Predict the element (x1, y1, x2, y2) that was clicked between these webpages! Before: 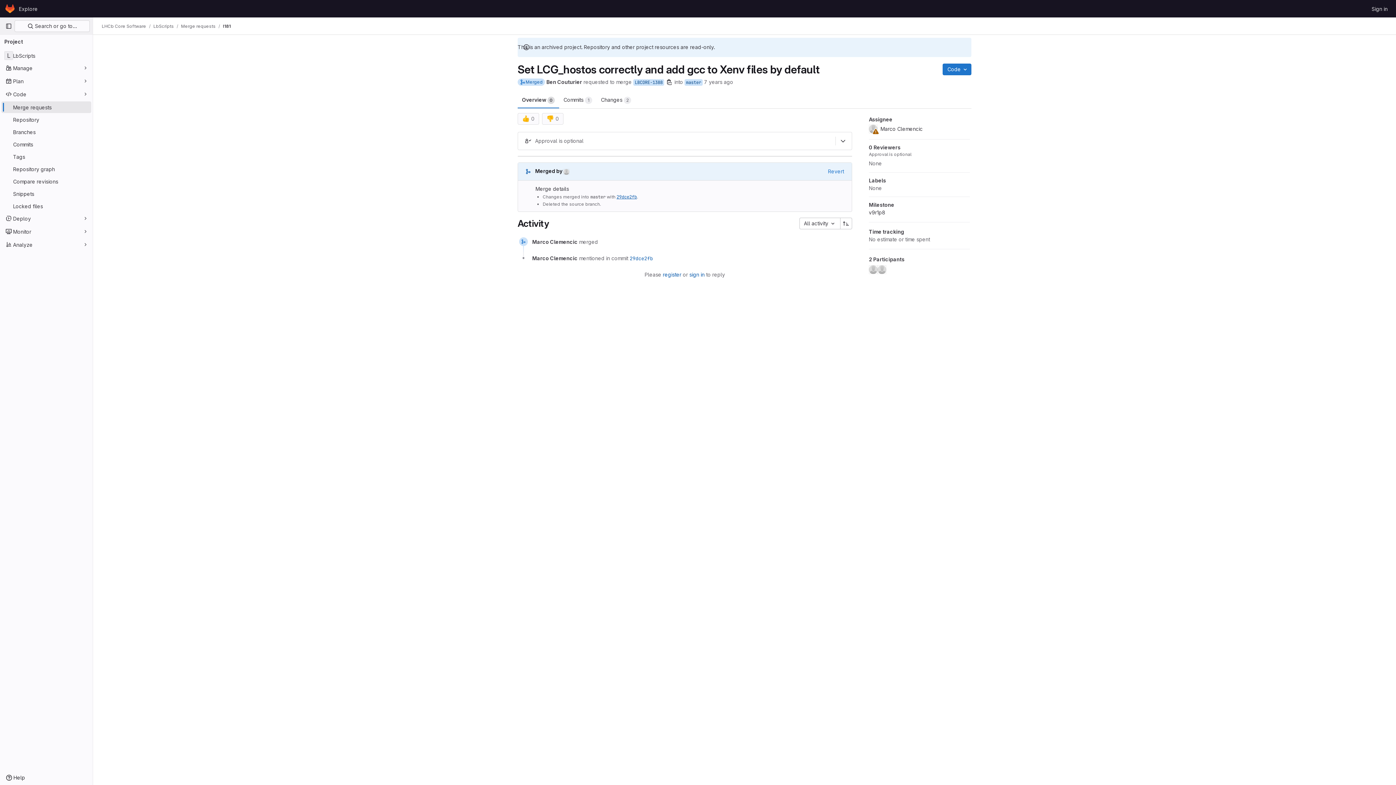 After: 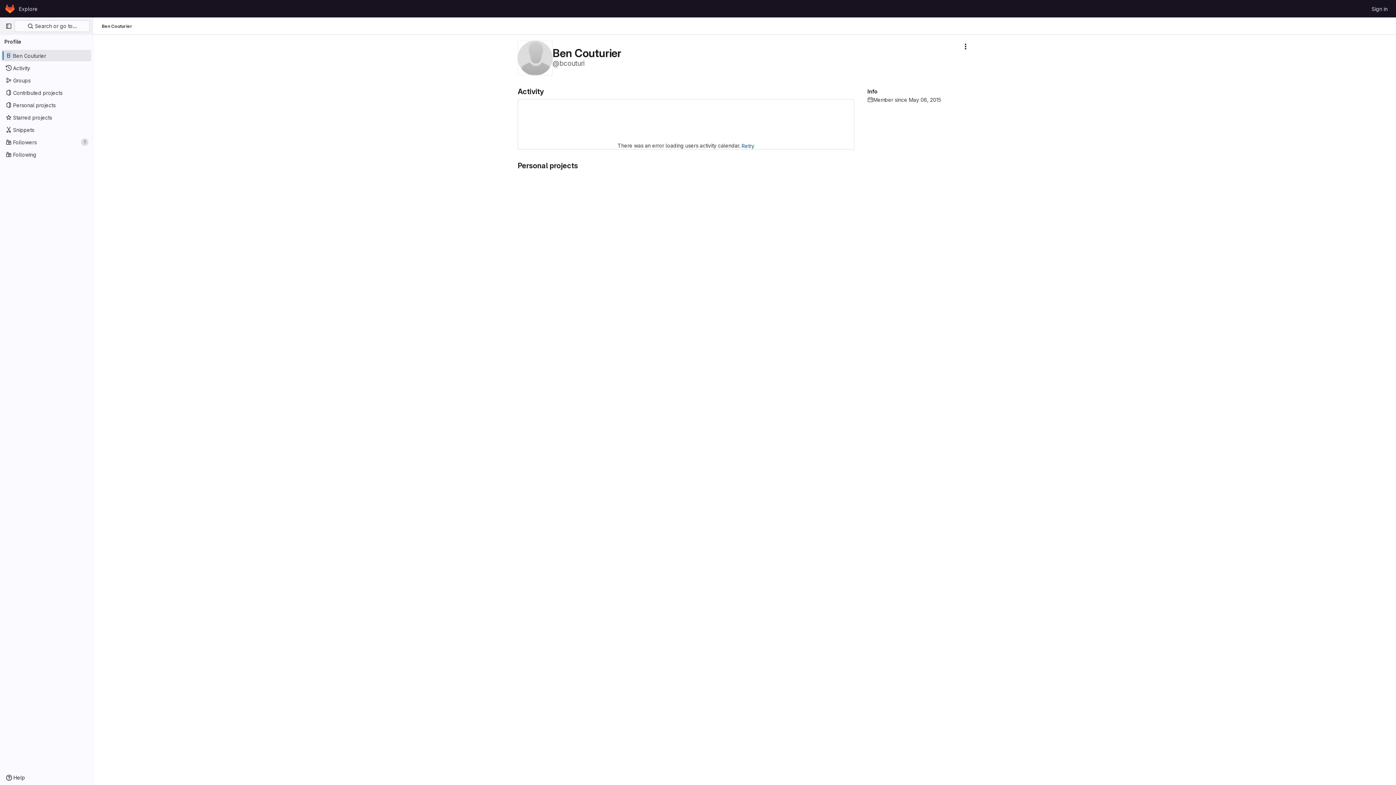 Action: bbox: (877, 265, 886, 274)